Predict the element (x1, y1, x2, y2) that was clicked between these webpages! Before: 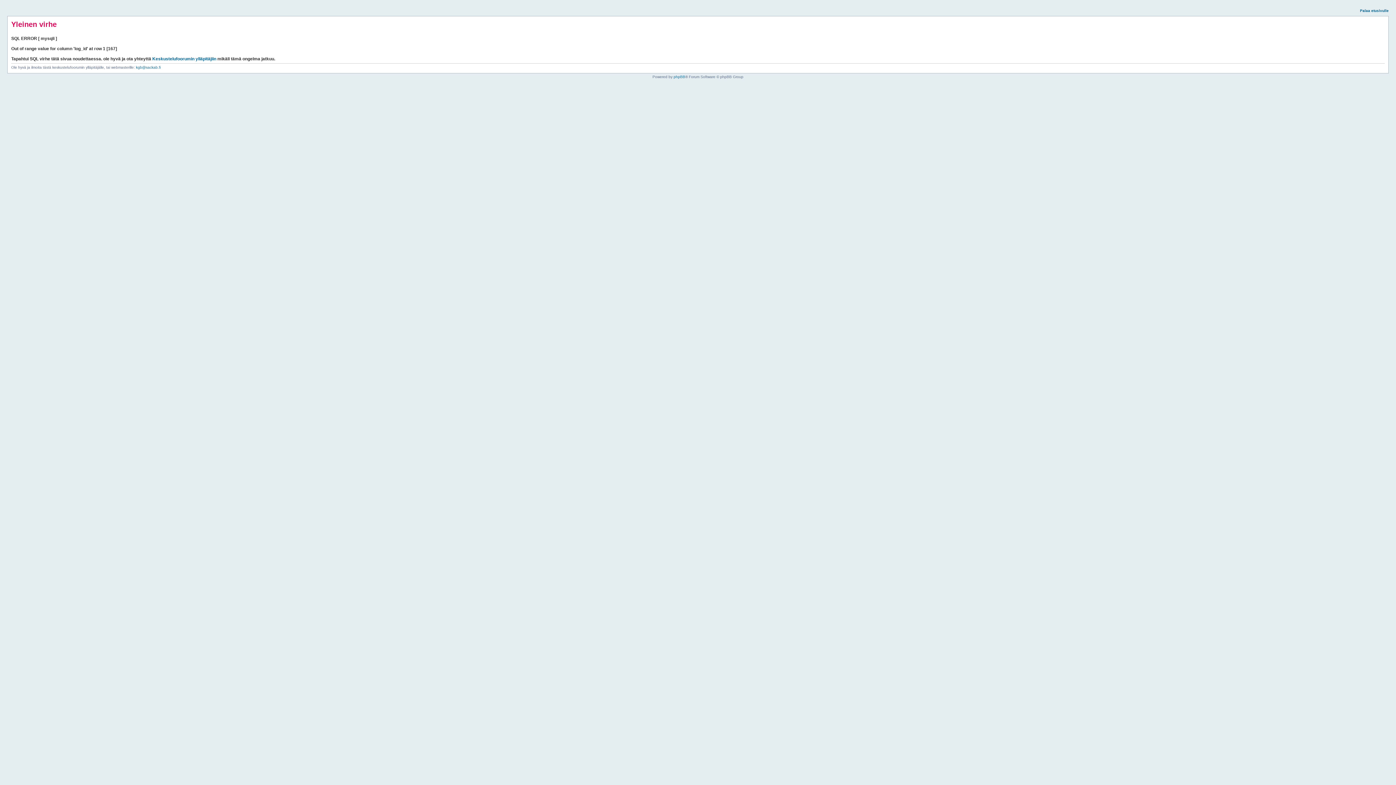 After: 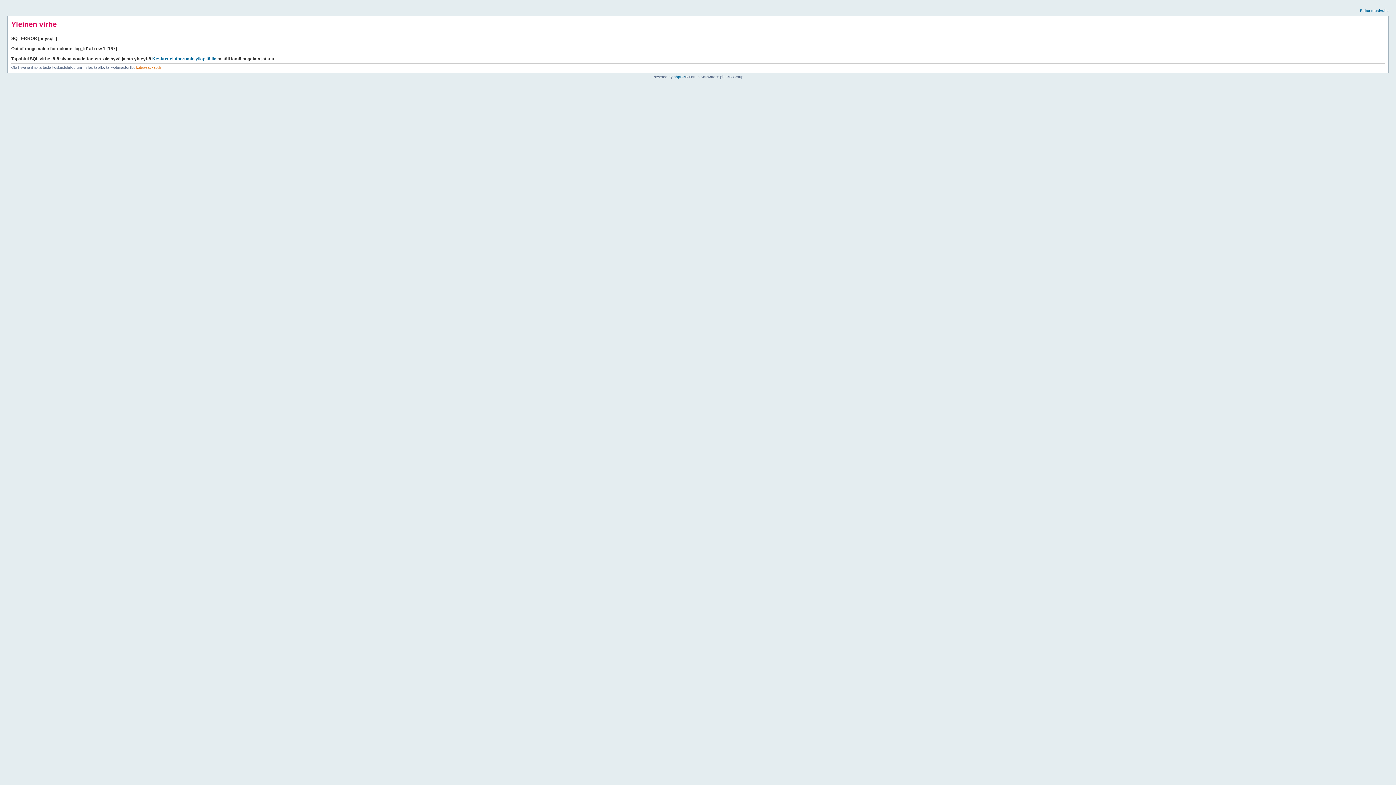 Action: label: kgb@sackab.fi bbox: (136, 65, 160, 69)